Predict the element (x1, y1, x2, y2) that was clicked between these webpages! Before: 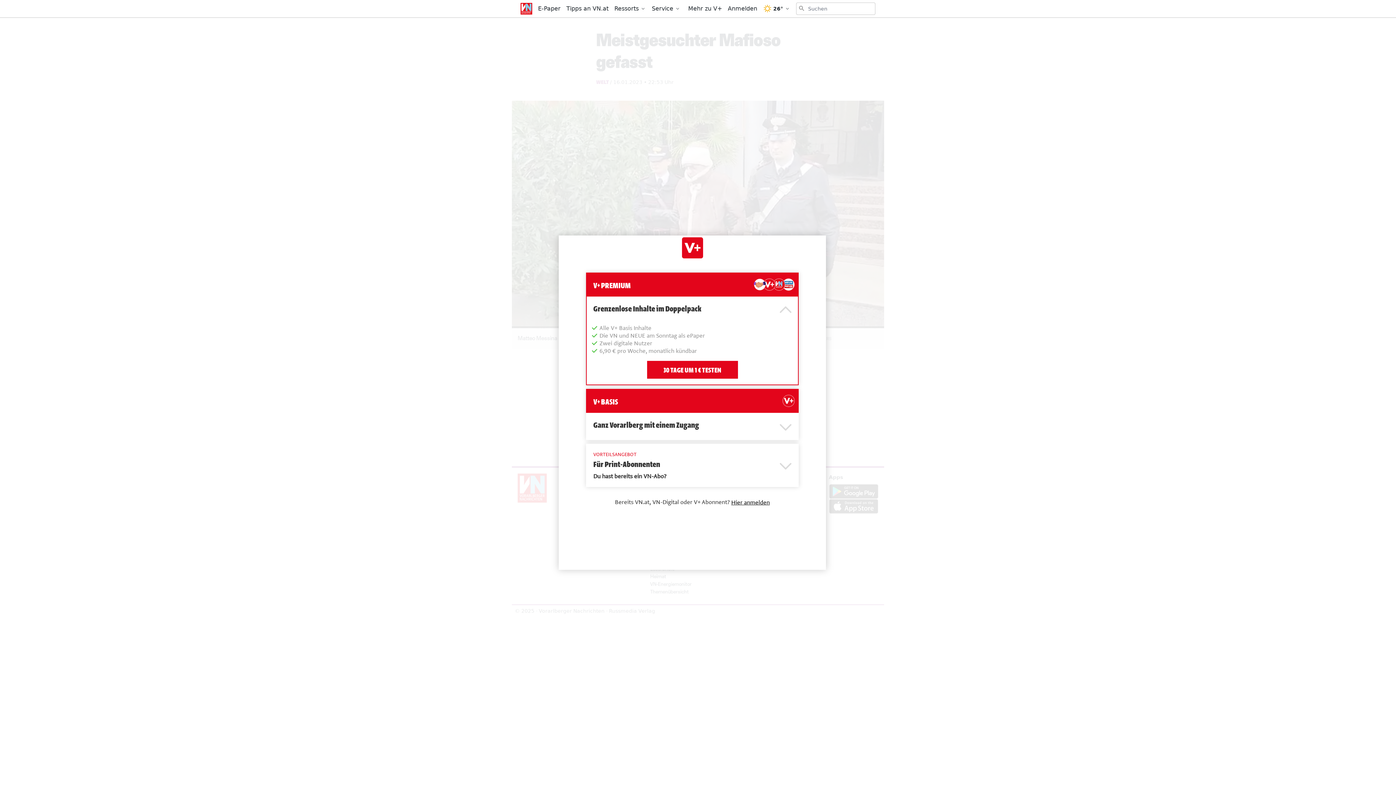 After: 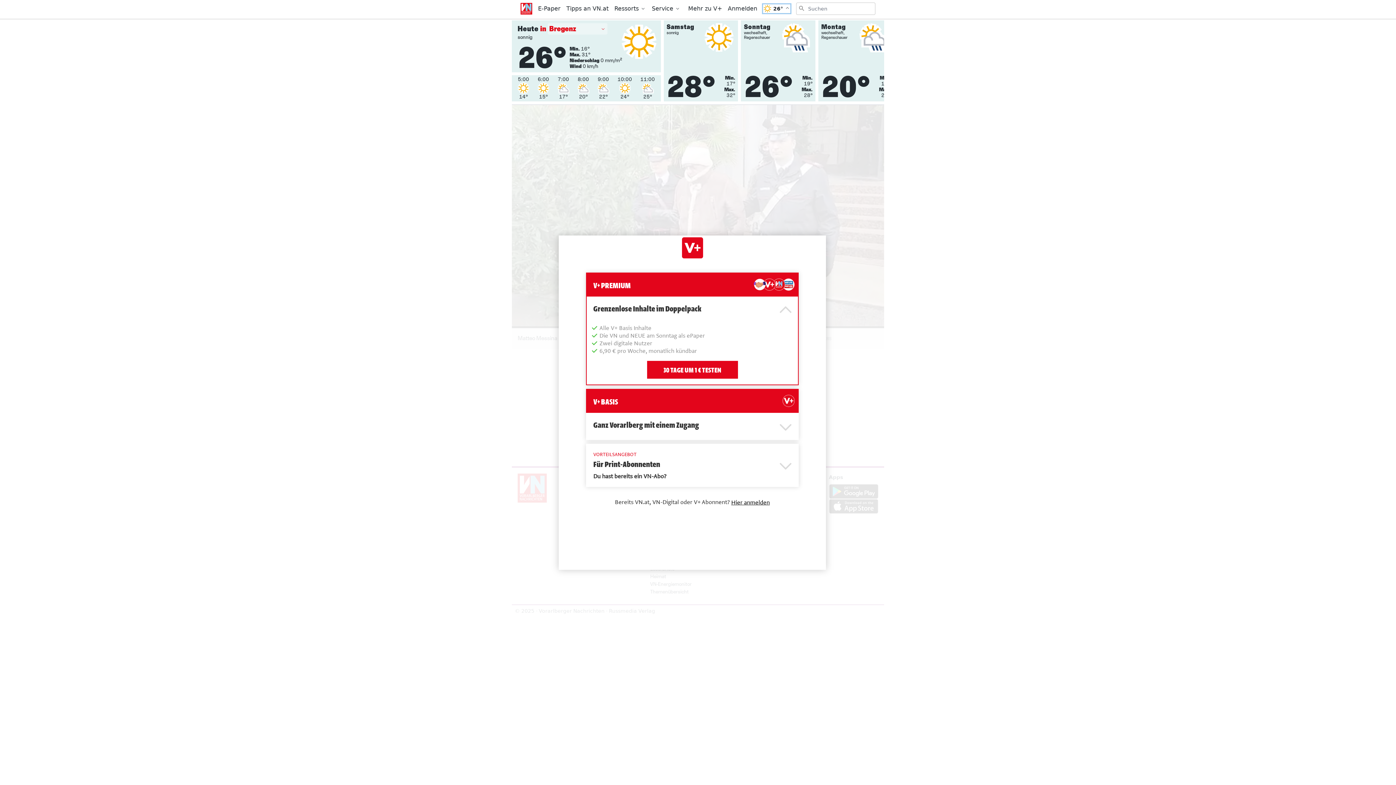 Action: bbox: (763, 4, 790, 13) label: Die aktuelle Temperatur in Bregenz beträgt
26°